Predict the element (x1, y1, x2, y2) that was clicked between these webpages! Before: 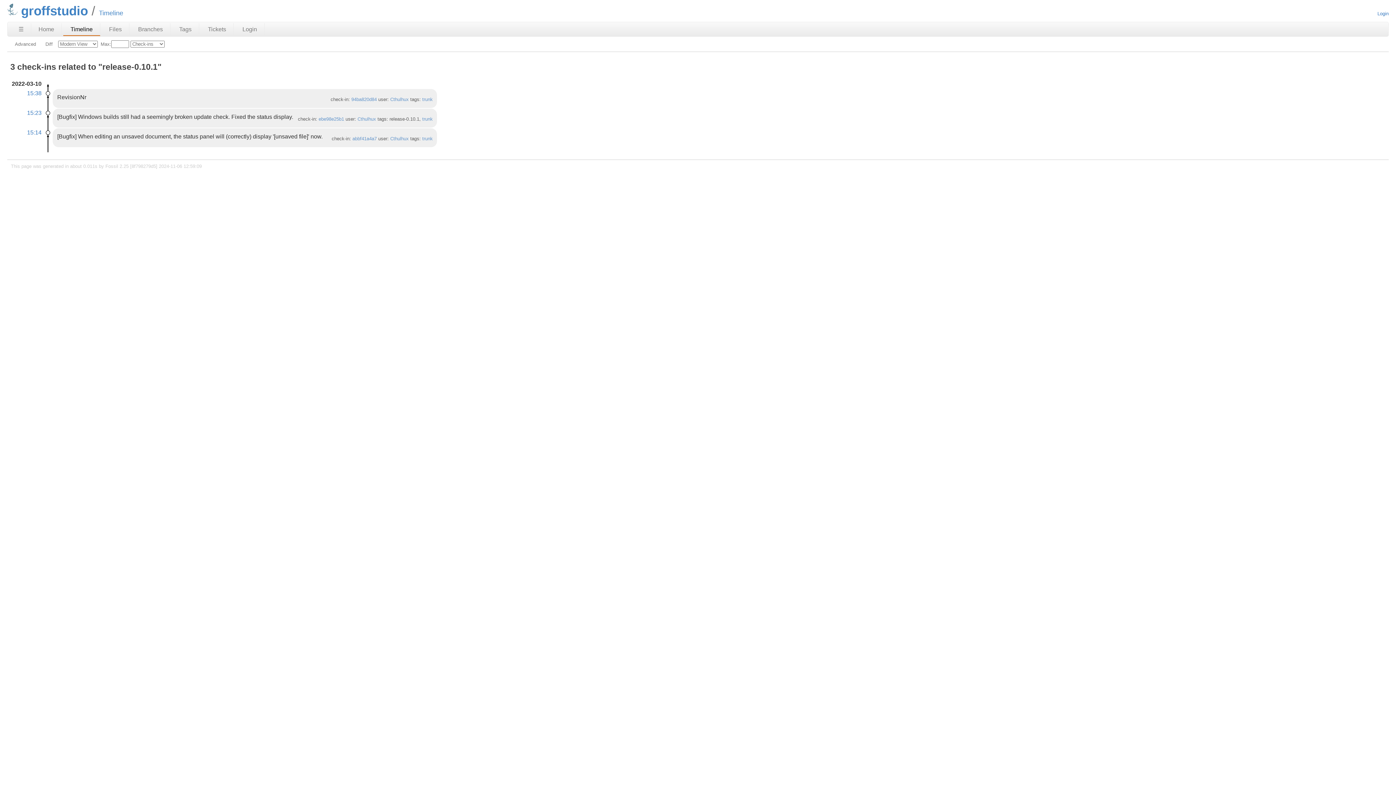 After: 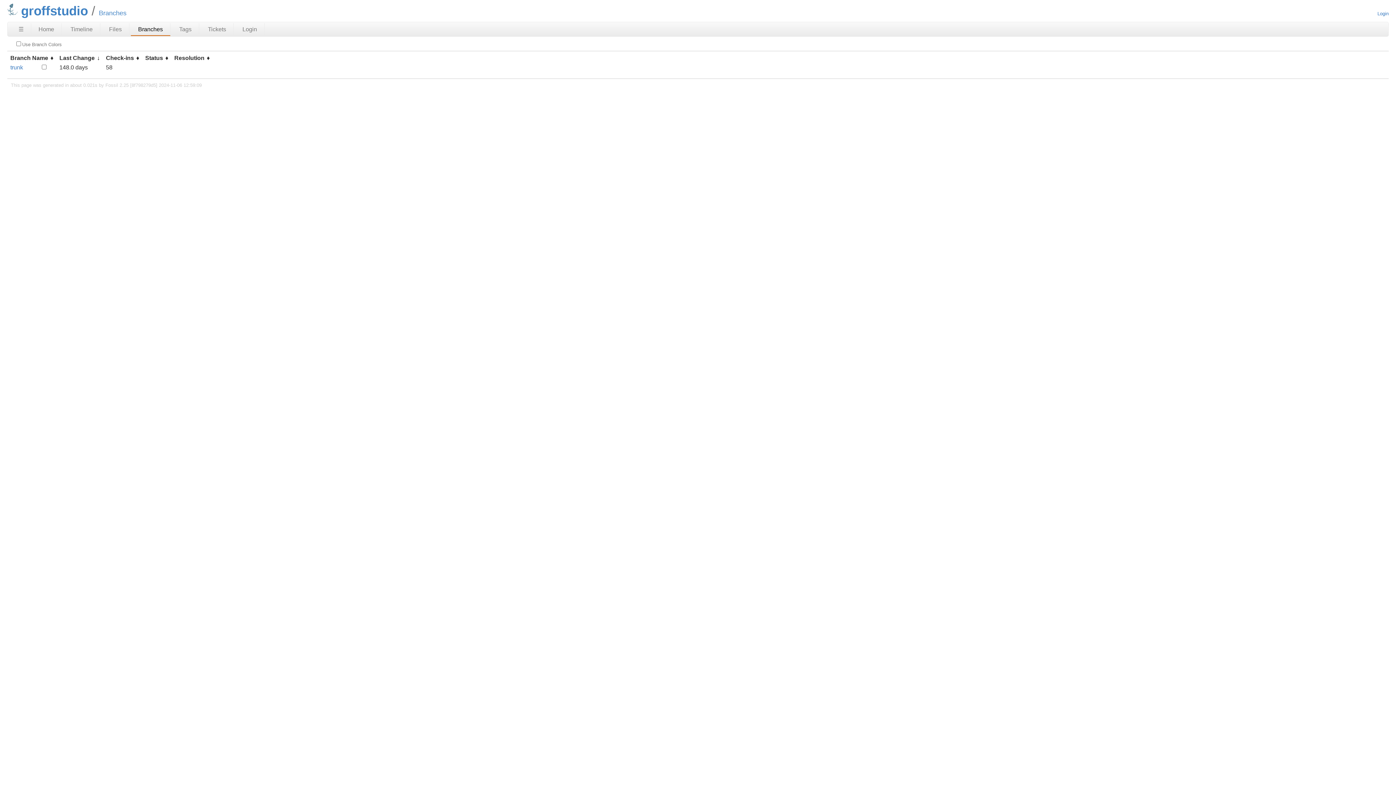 Action: label: Branches bbox: (130, 23, 170, 35)